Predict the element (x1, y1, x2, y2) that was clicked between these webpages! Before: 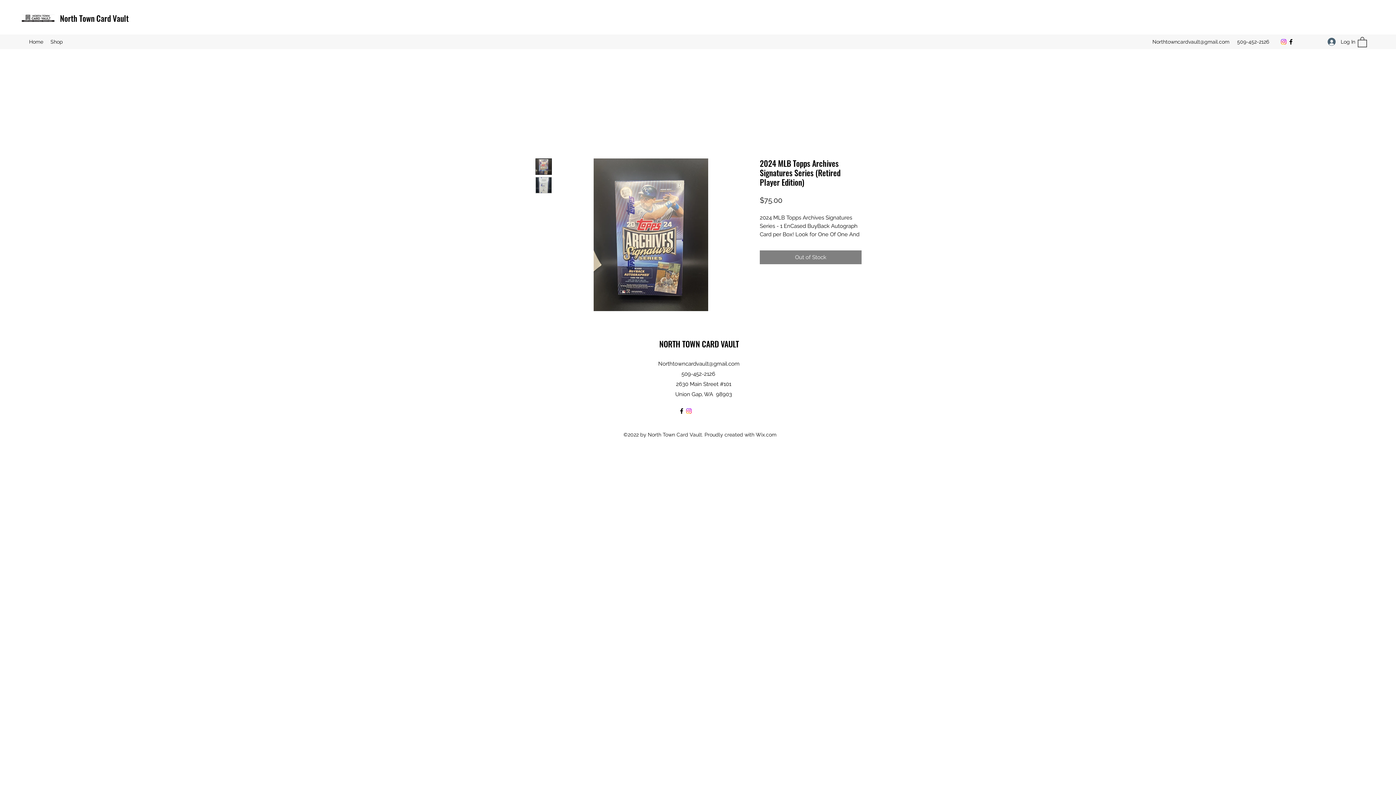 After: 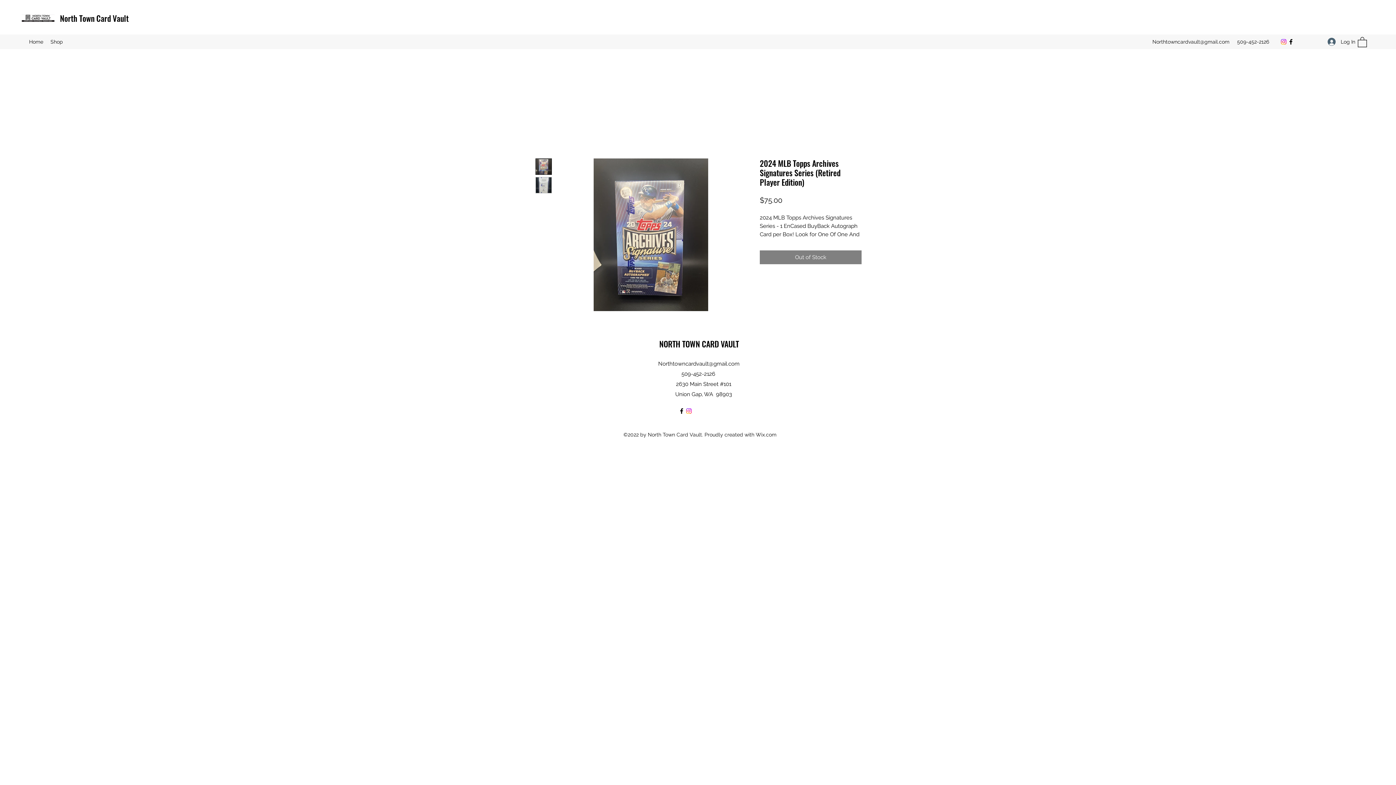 Action: bbox: (535, 177, 552, 193)